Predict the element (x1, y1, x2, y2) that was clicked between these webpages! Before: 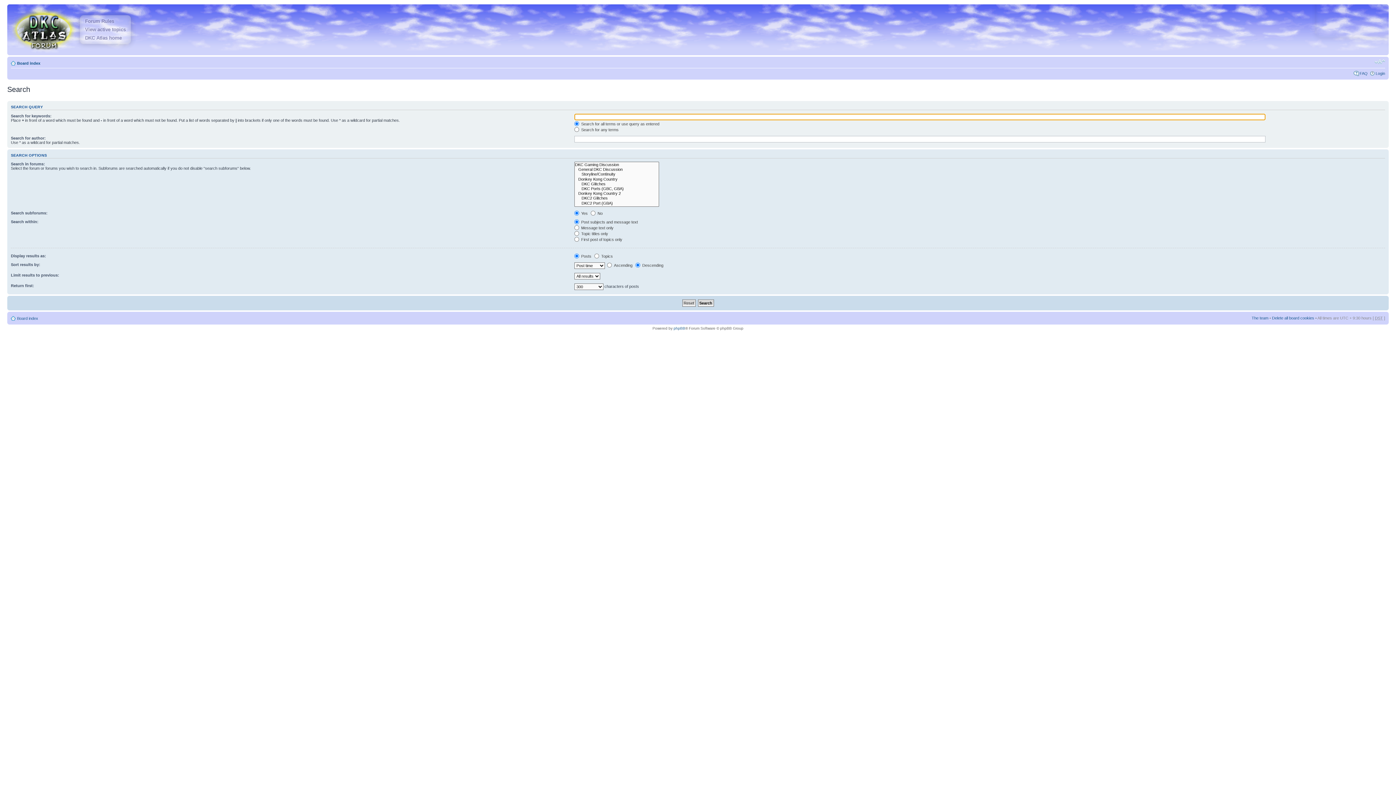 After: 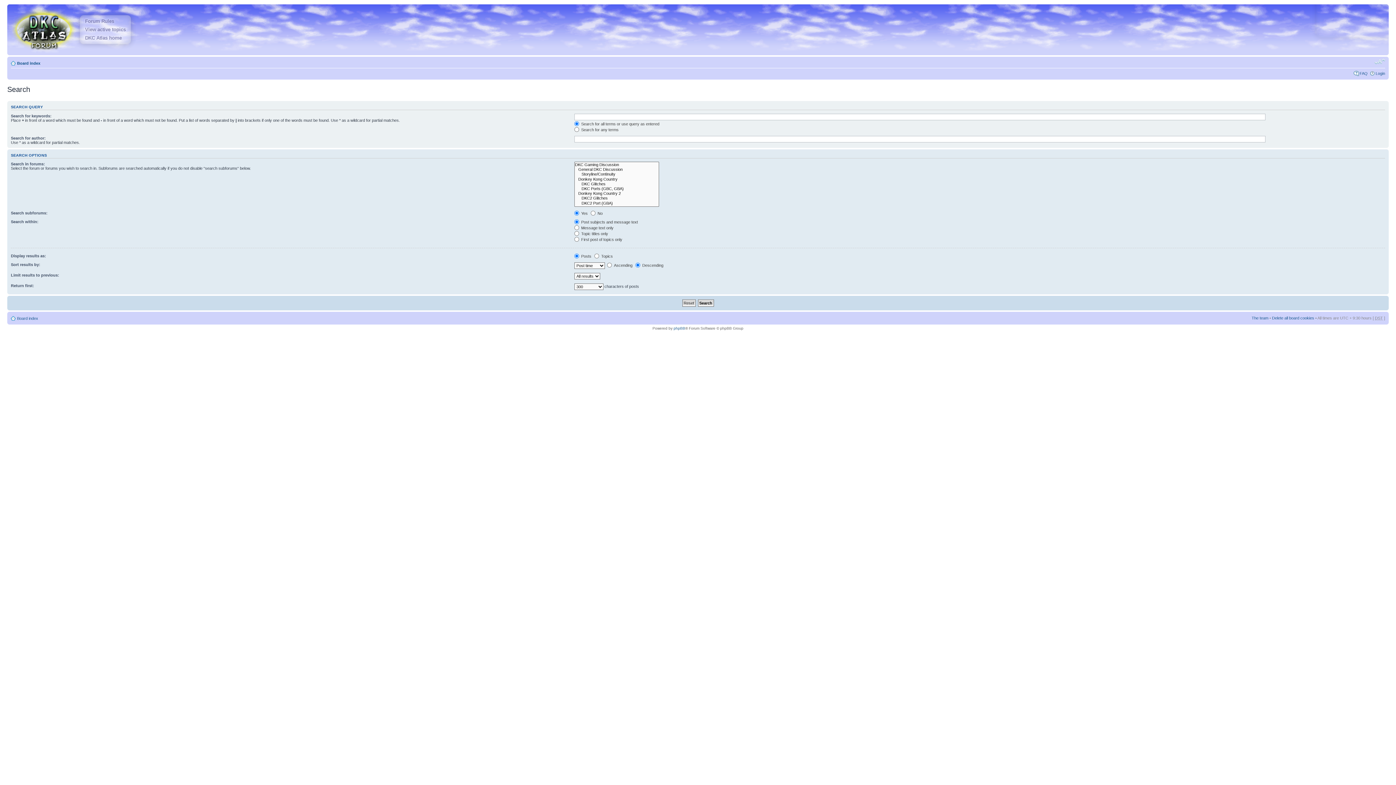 Action: bbox: (1374, 58, 1385, 65) label: Change font size